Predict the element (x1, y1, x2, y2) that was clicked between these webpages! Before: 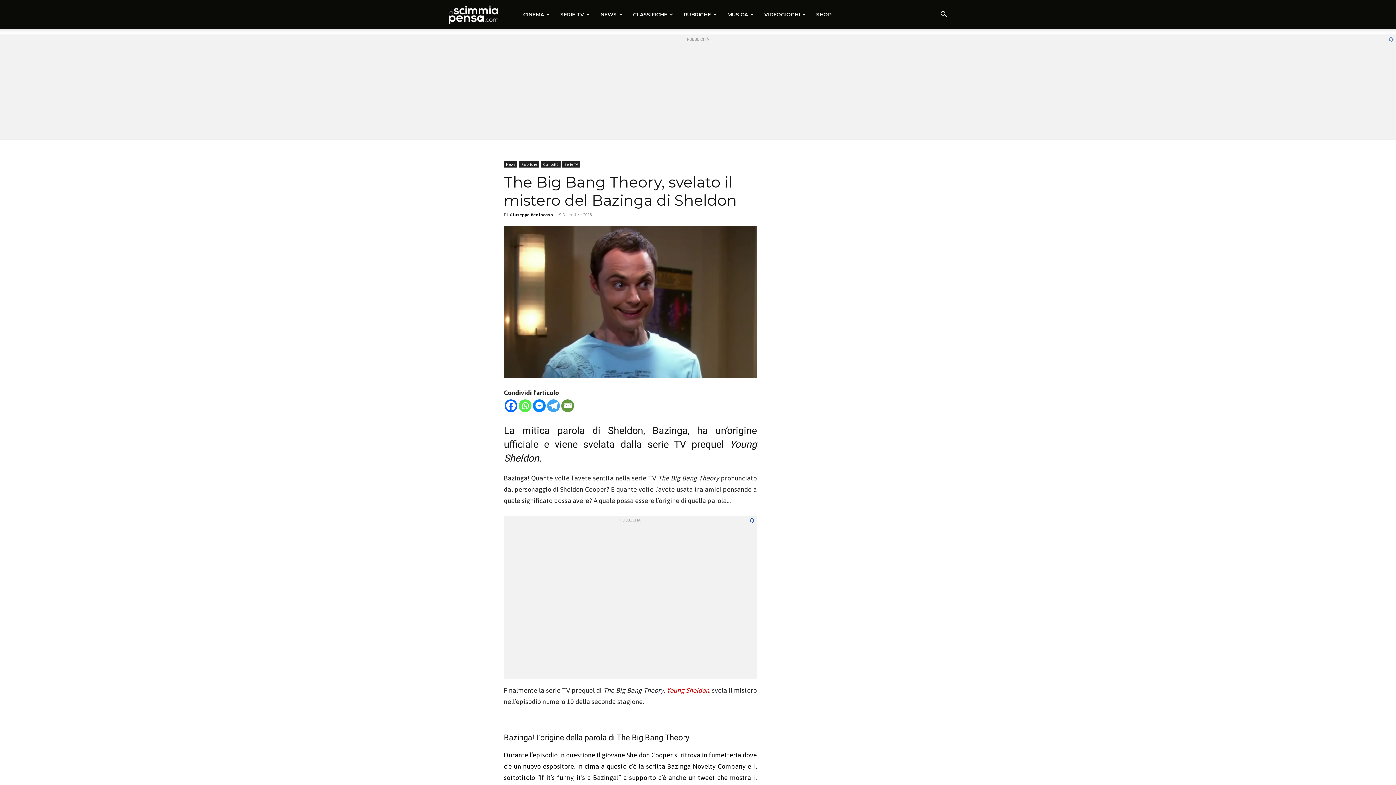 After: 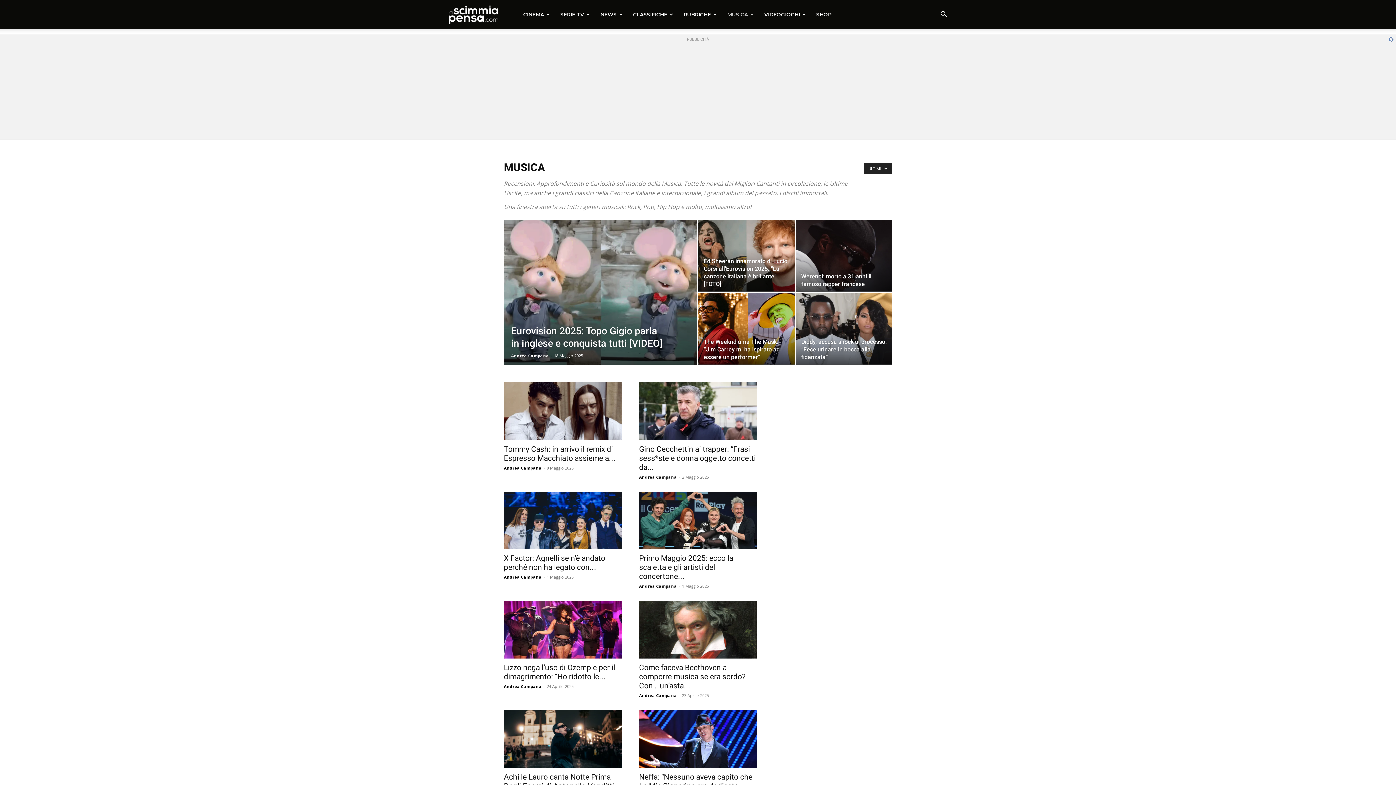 Action: bbox: (722, 0, 759, 29) label: MUSICA